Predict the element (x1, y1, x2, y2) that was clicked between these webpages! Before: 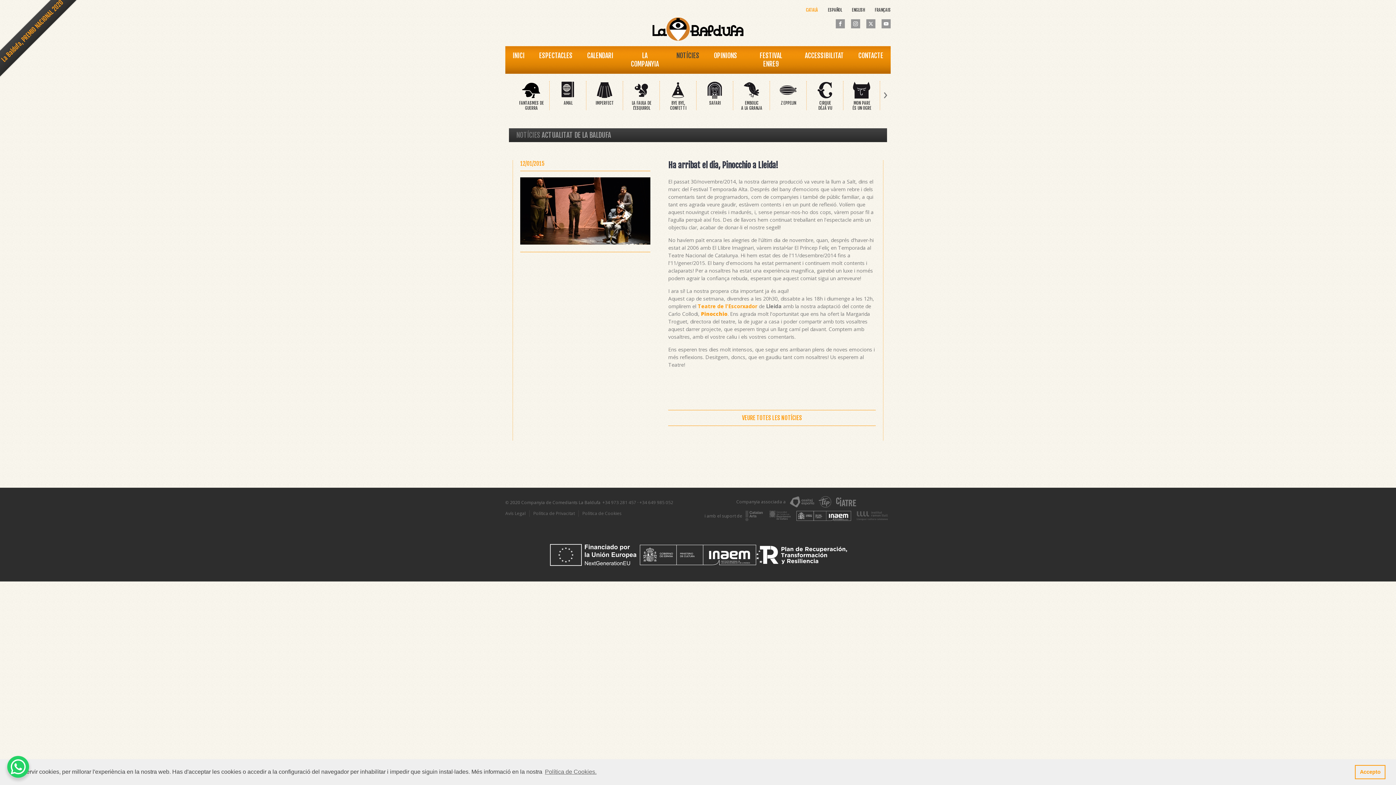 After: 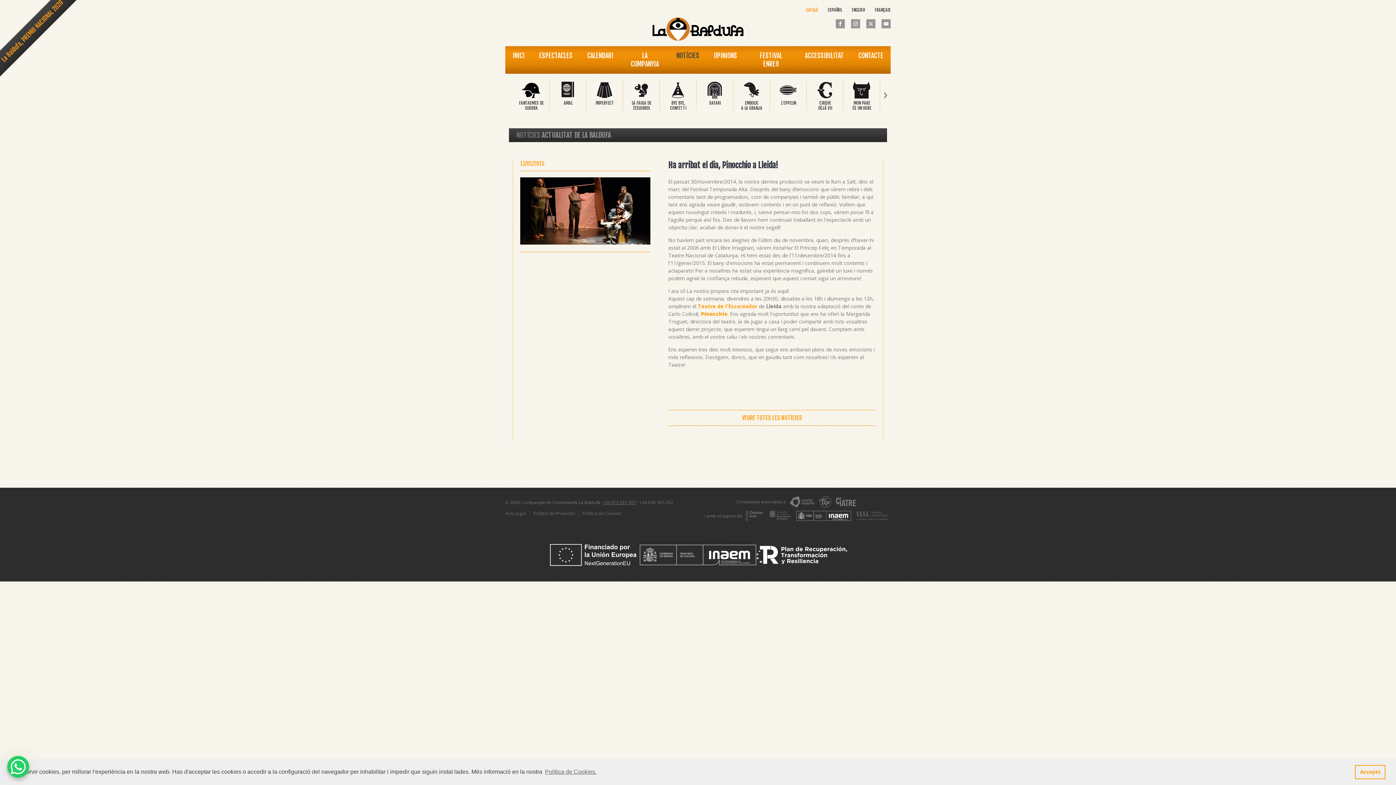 Action: bbox: (602, 499, 636, 505) label: +34 973 281 457